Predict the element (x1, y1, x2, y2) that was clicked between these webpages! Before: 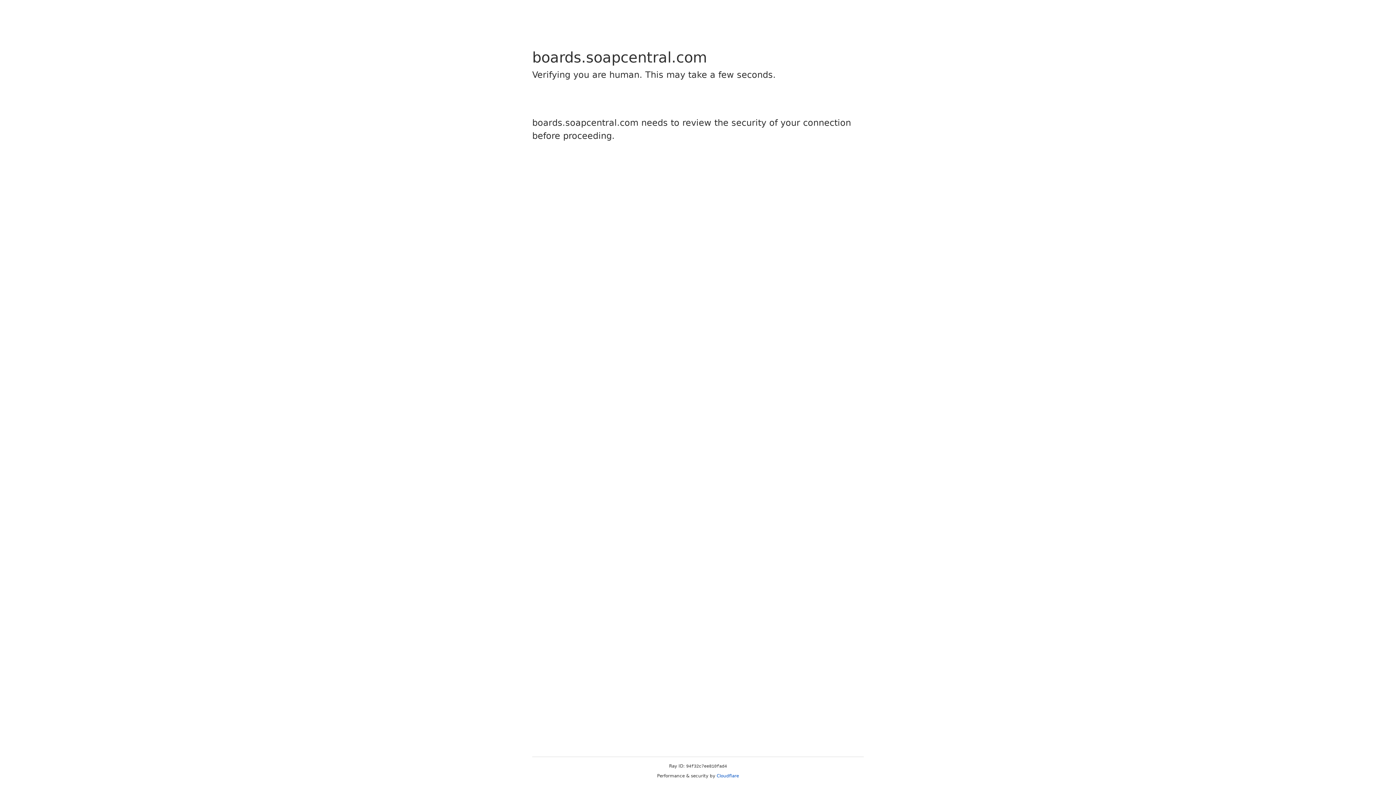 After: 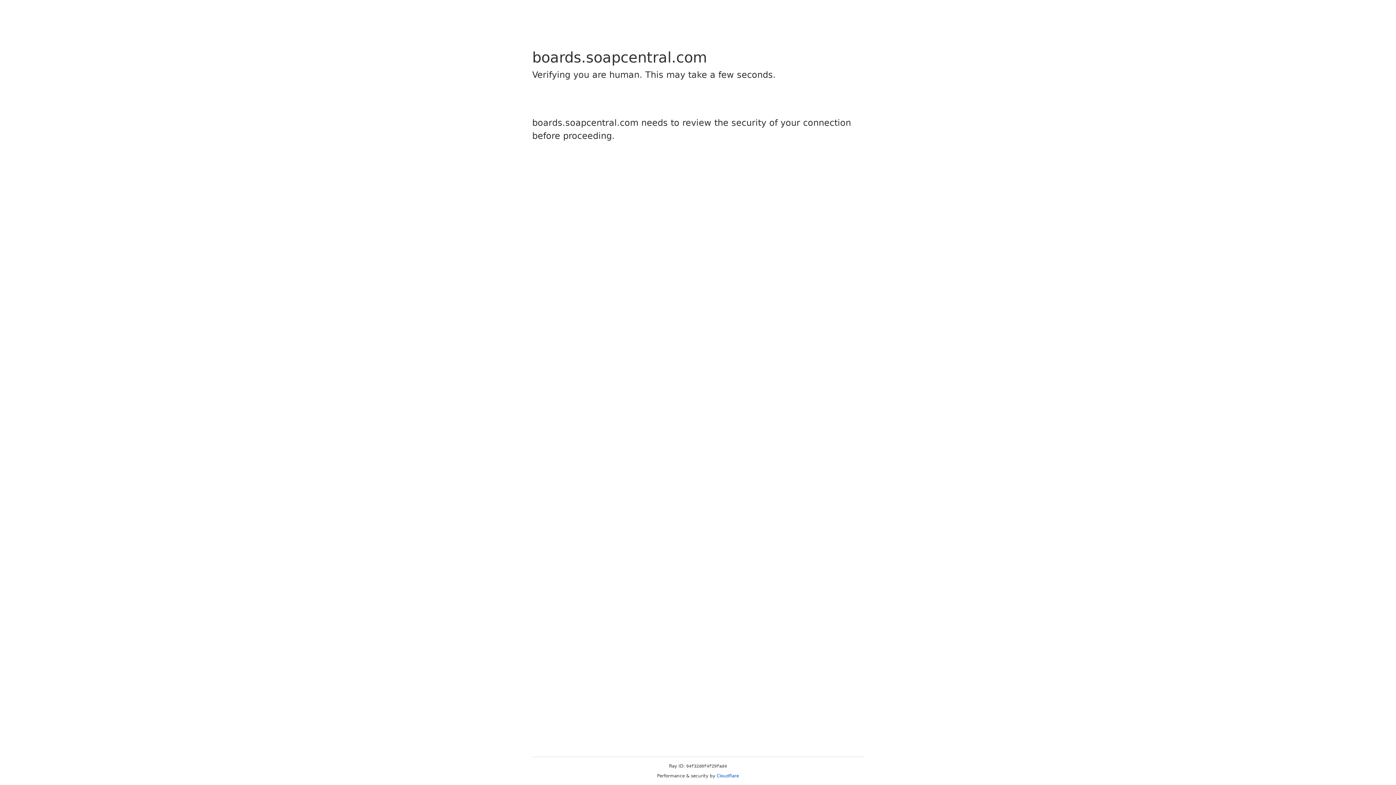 Action: label: Cloudflare bbox: (716, 773, 739, 778)